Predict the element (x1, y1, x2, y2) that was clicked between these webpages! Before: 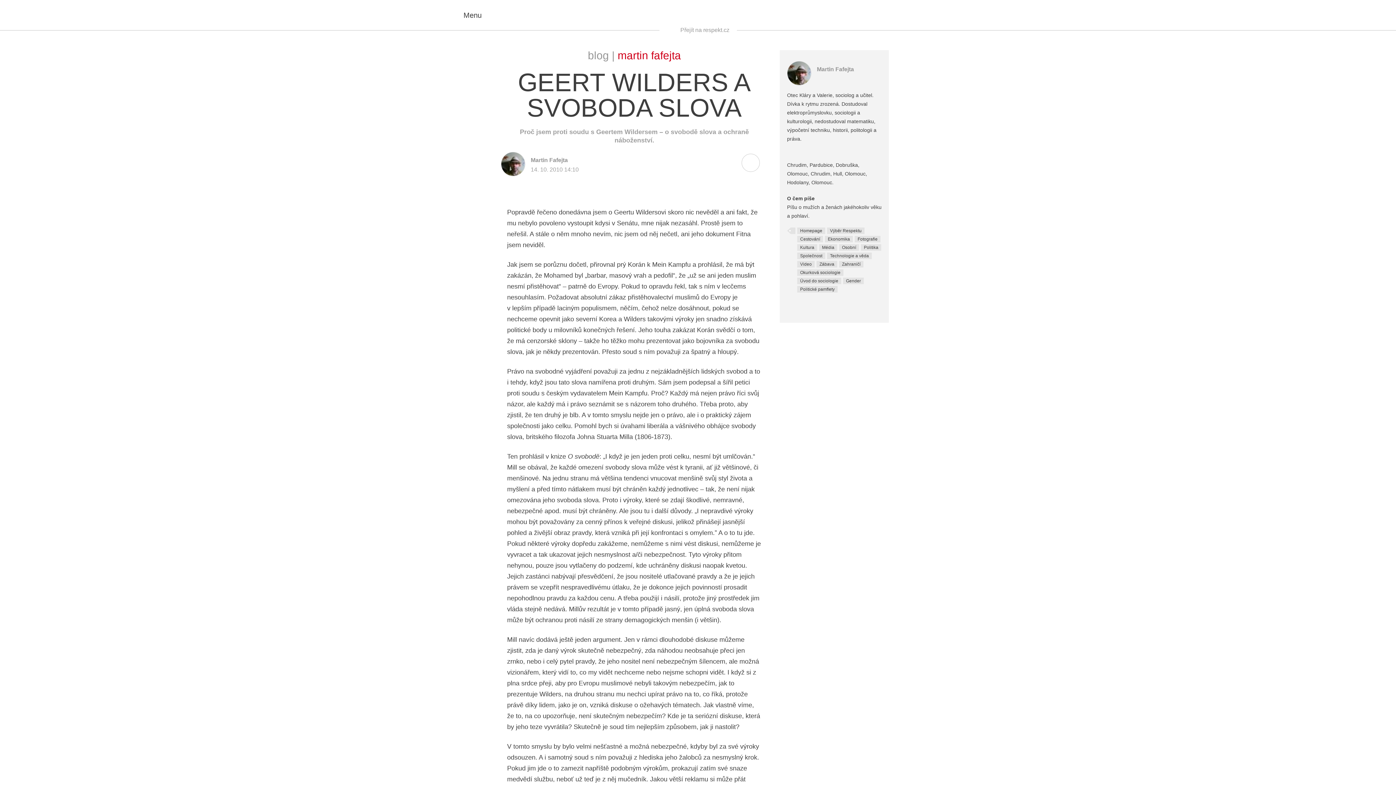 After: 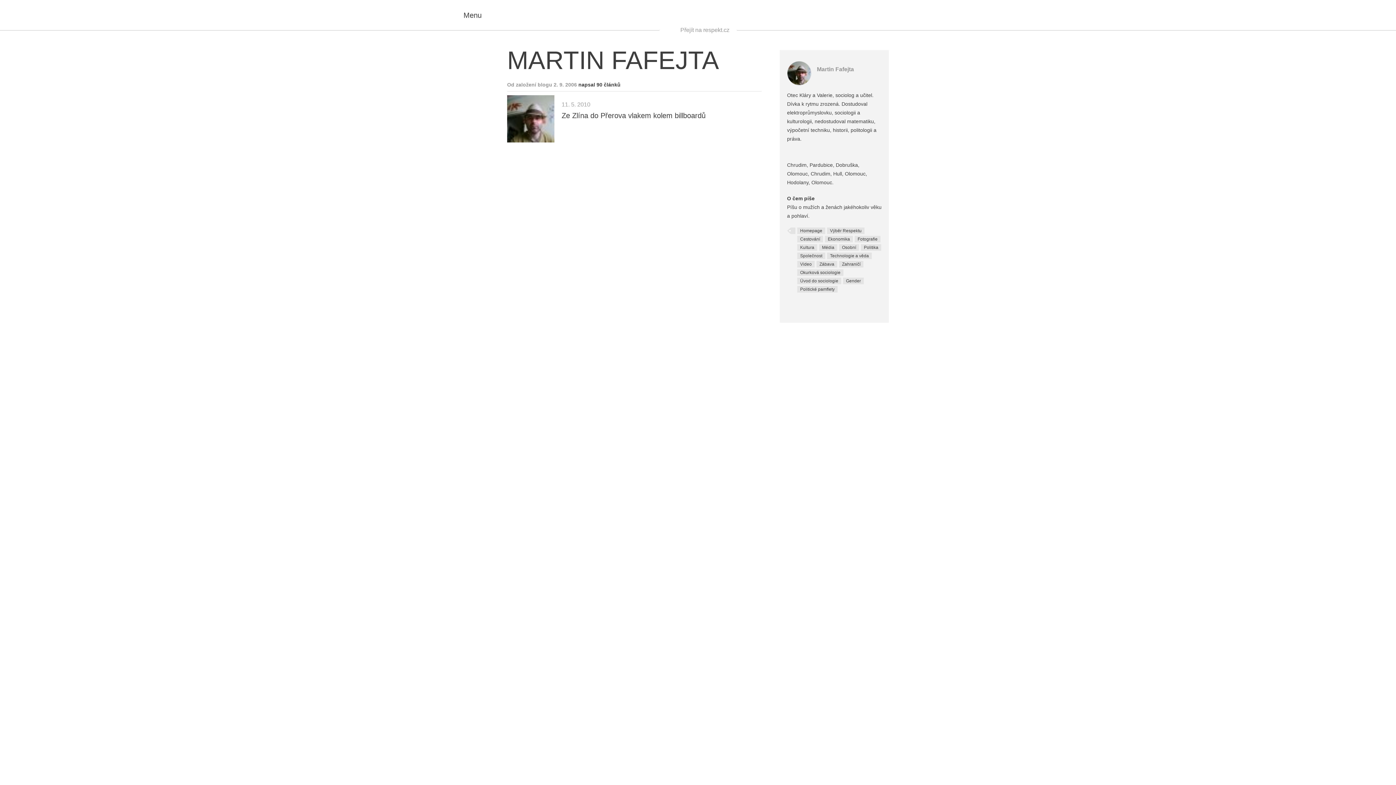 Action: bbox: (797, 236, 823, 242) label: Cestování